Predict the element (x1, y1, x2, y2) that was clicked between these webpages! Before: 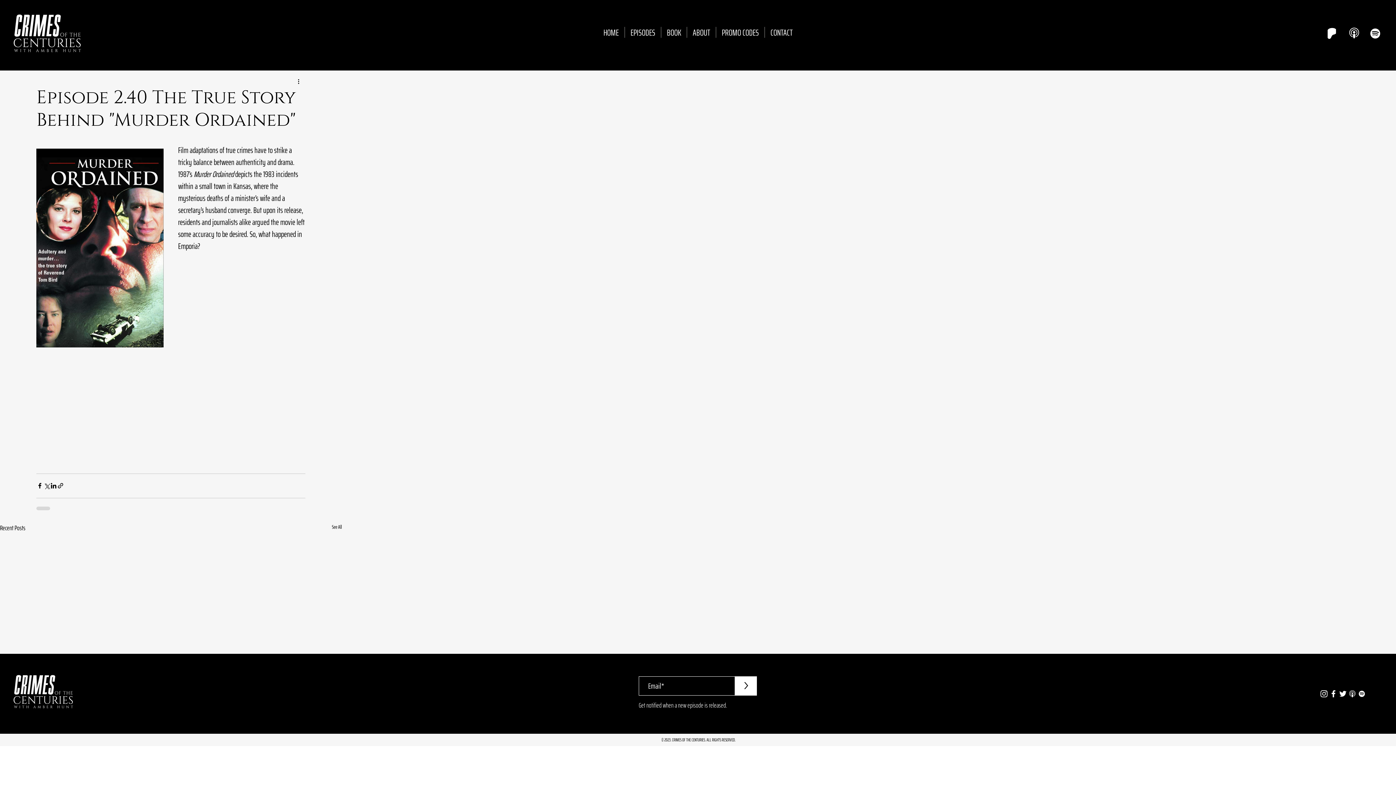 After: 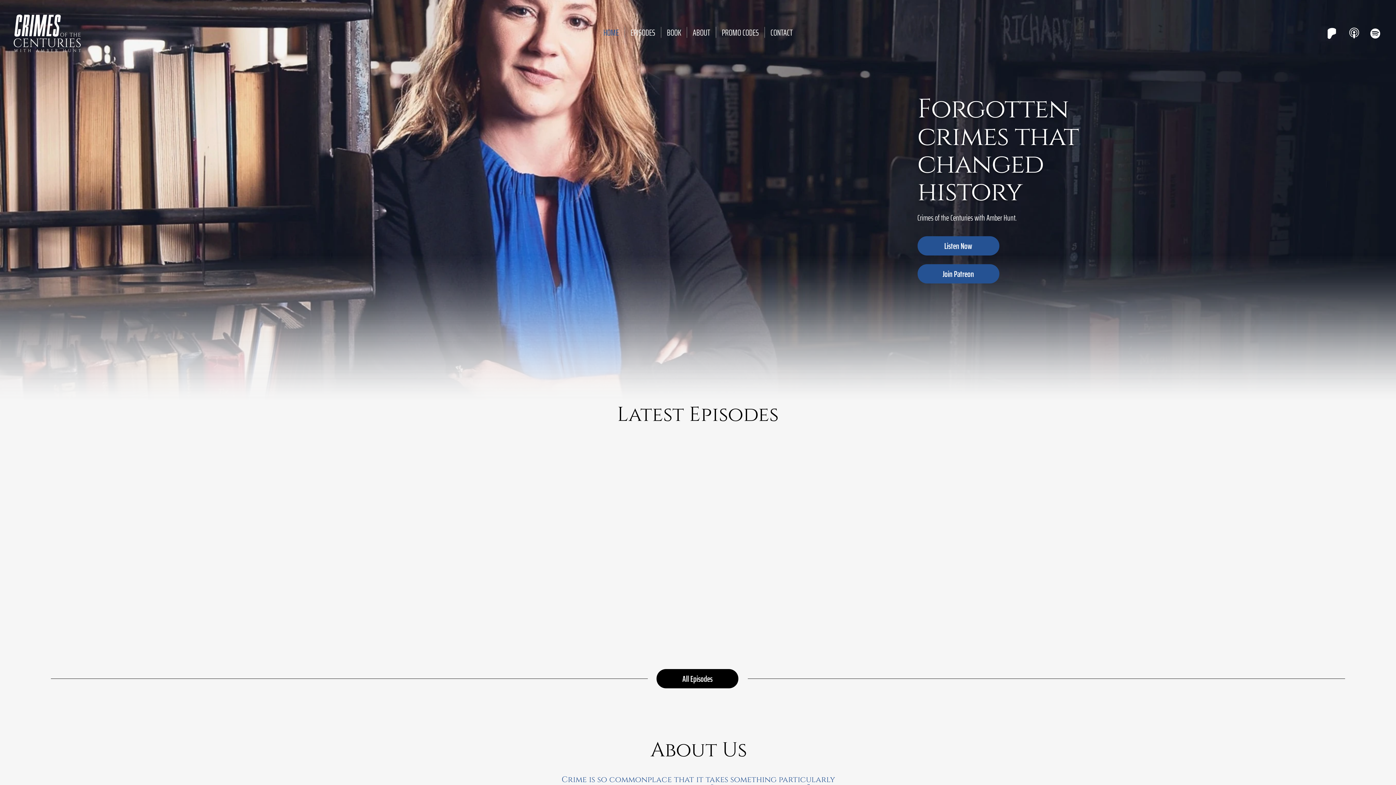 Action: label: HOME bbox: (597, 26, 624, 37)